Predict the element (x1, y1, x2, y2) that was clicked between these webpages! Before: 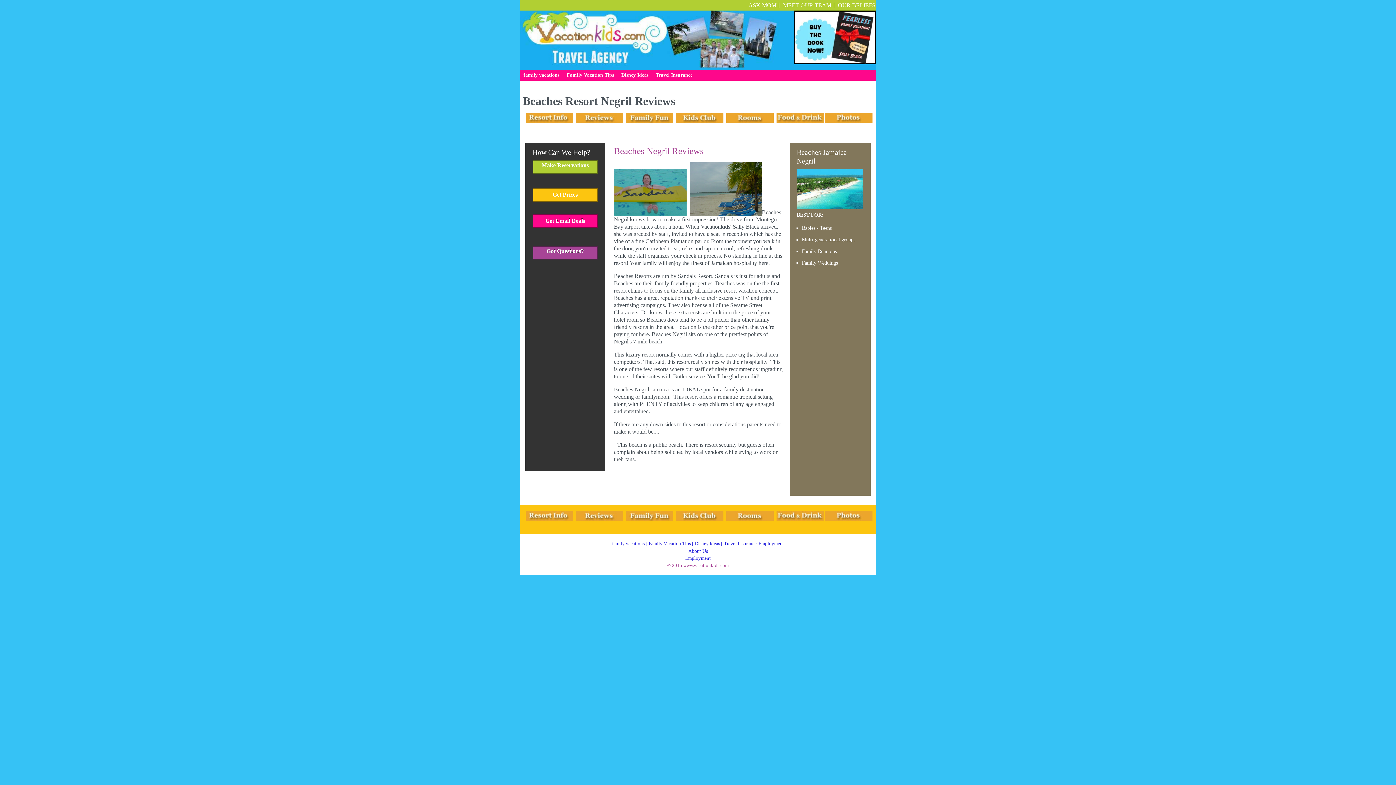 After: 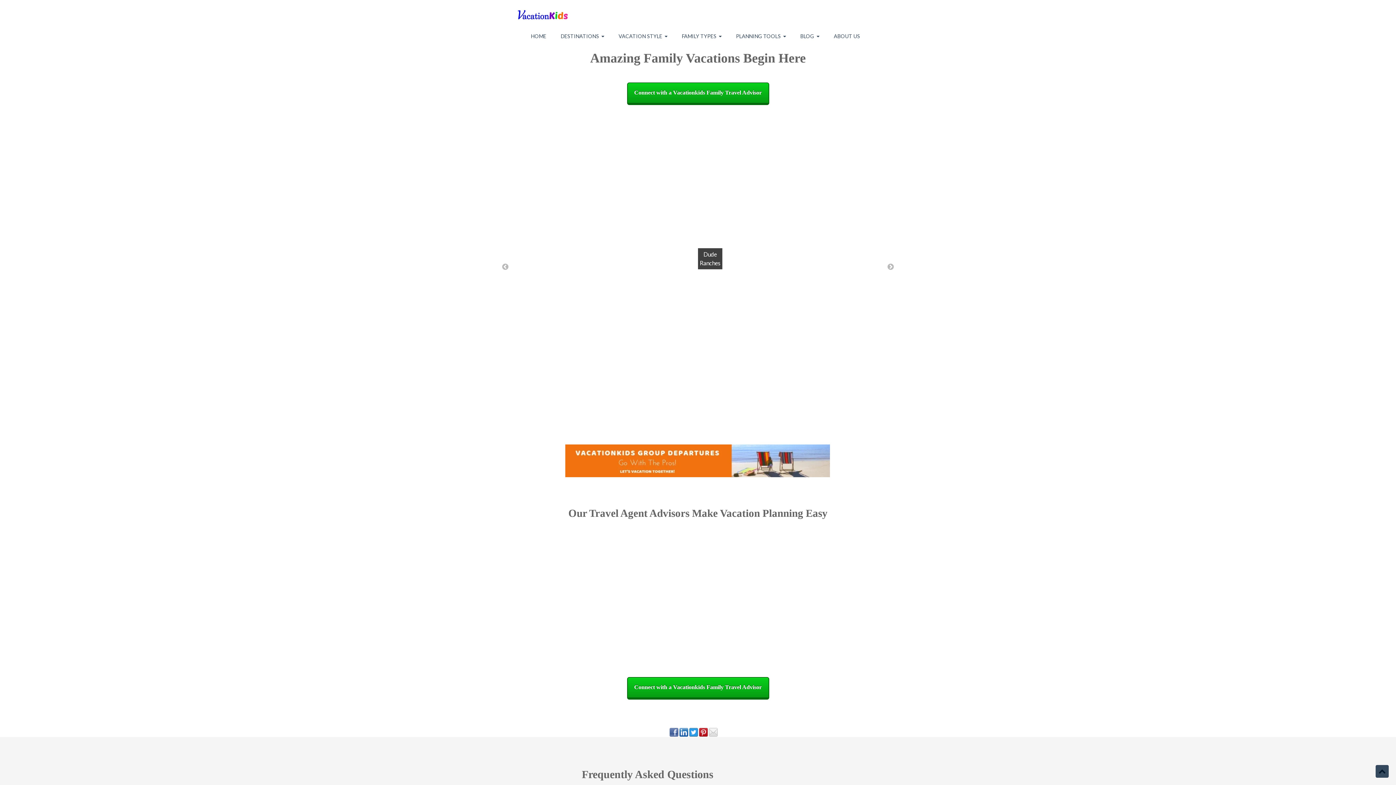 Action: bbox: (520, 62, 784, 68)